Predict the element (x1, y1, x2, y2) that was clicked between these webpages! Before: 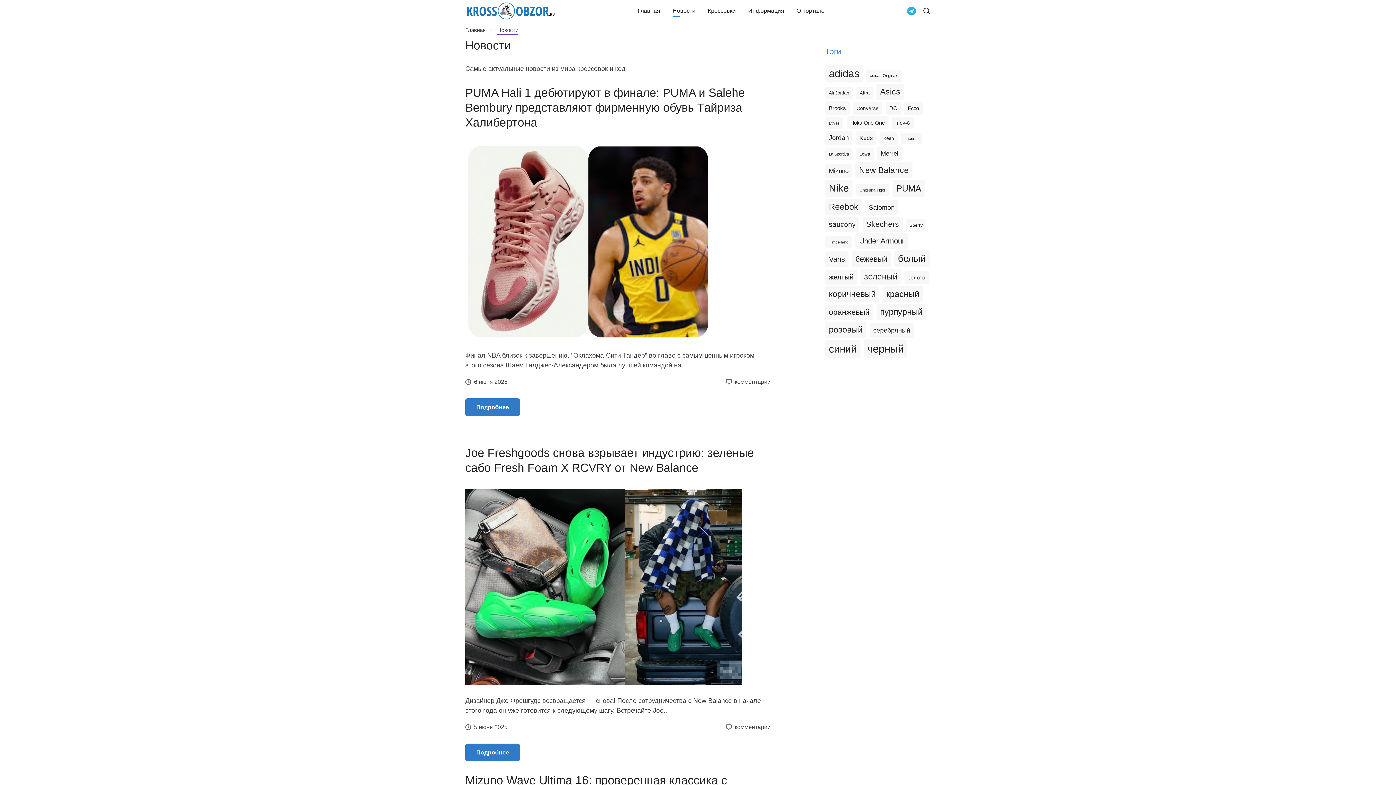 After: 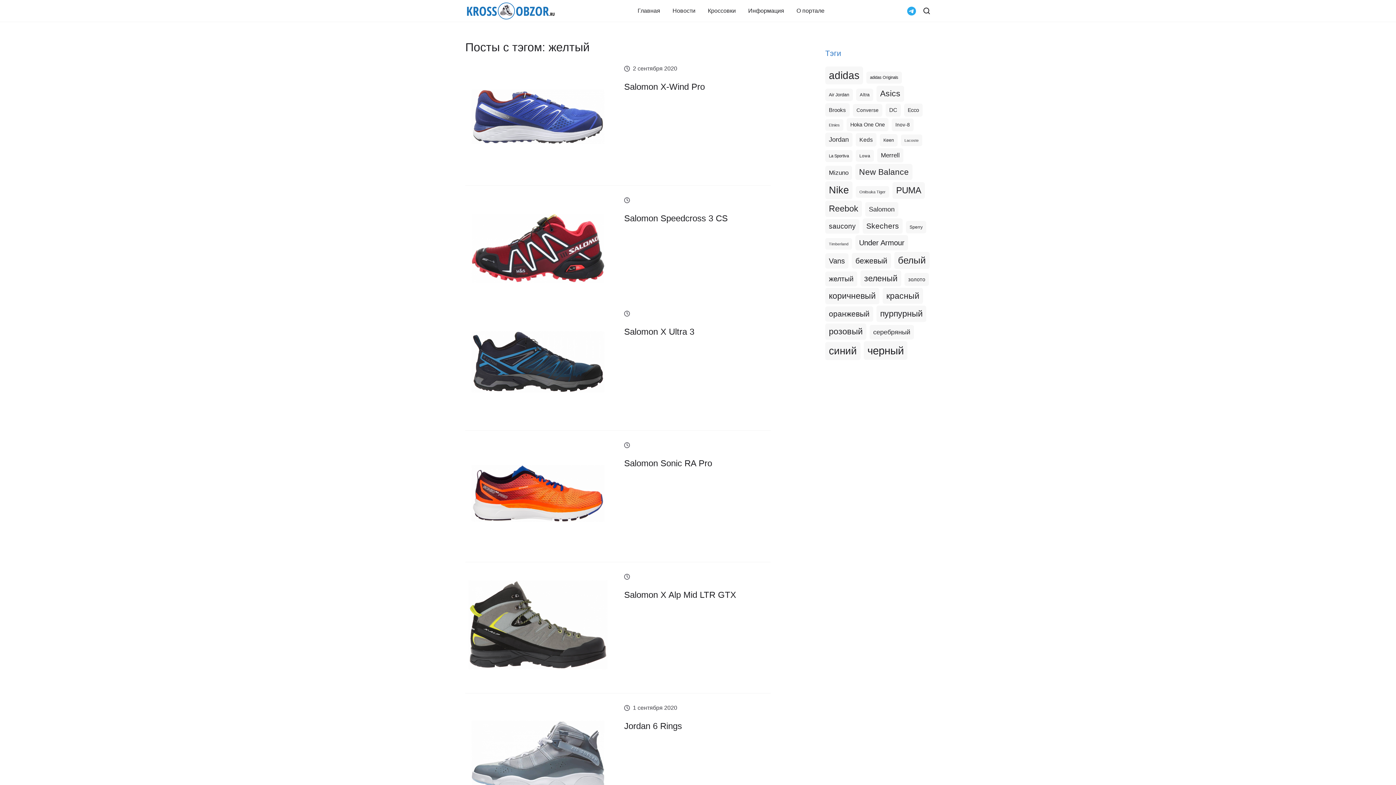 Action: bbox: (825, 269, 857, 284) label: желтый (278 элементов)